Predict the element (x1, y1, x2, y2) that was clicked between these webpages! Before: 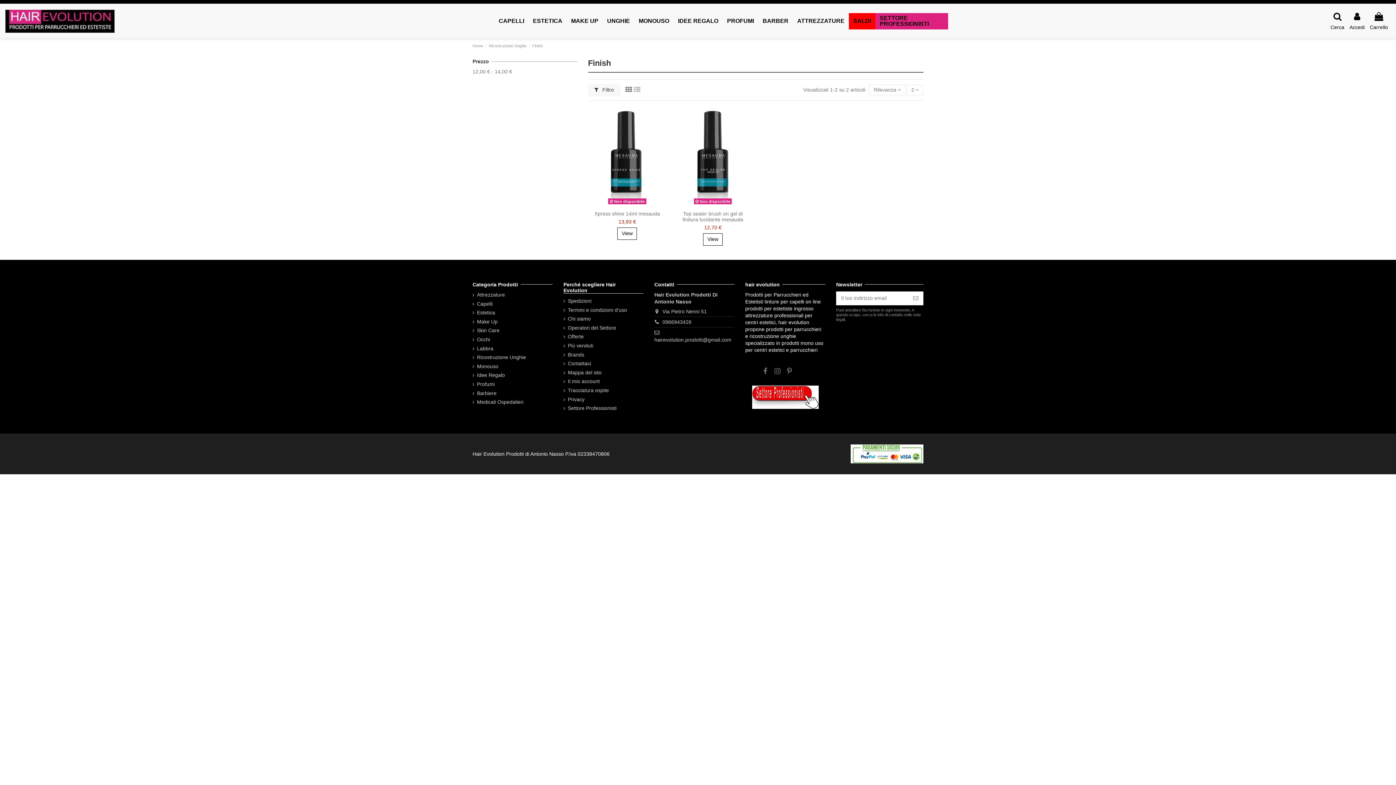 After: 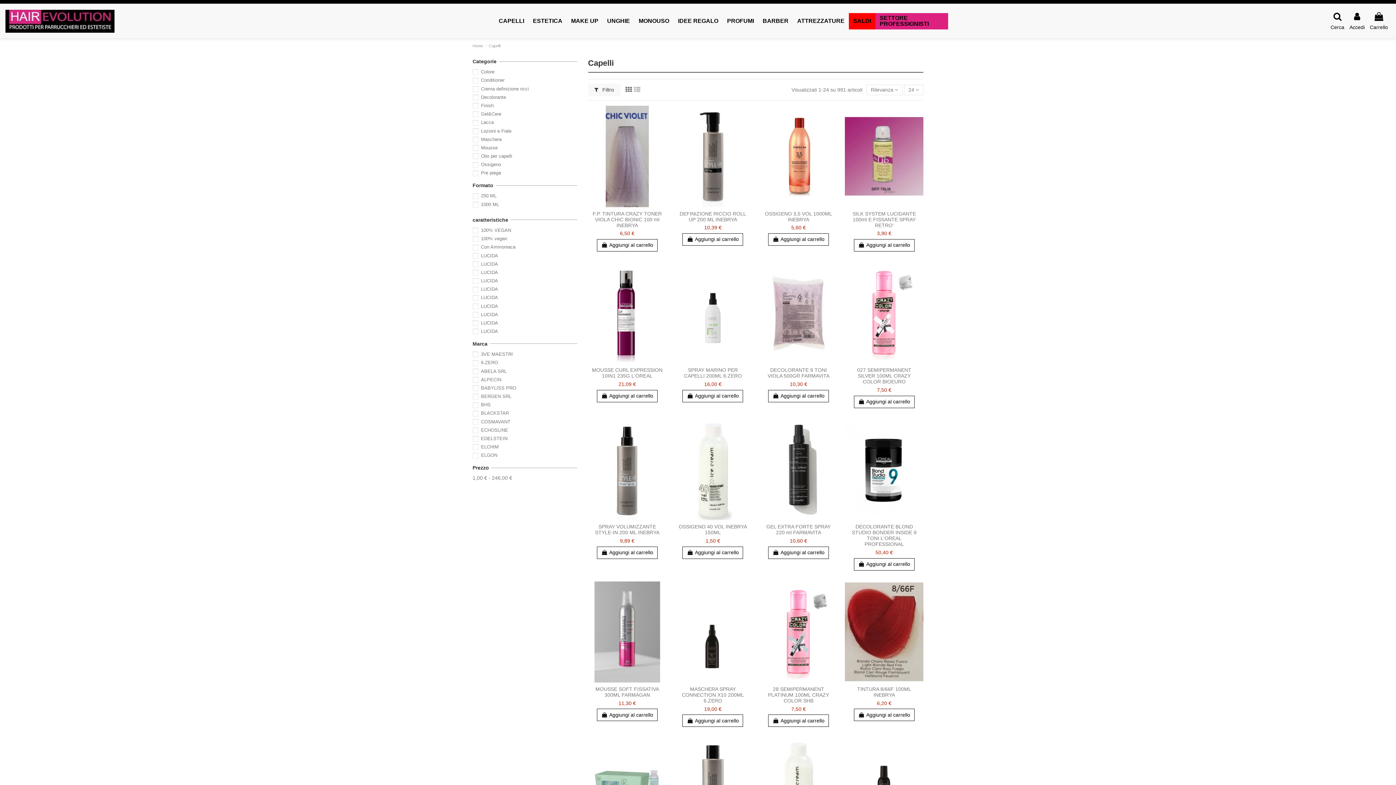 Action: label: CAPELLI bbox: (494, 13, 528, 29)